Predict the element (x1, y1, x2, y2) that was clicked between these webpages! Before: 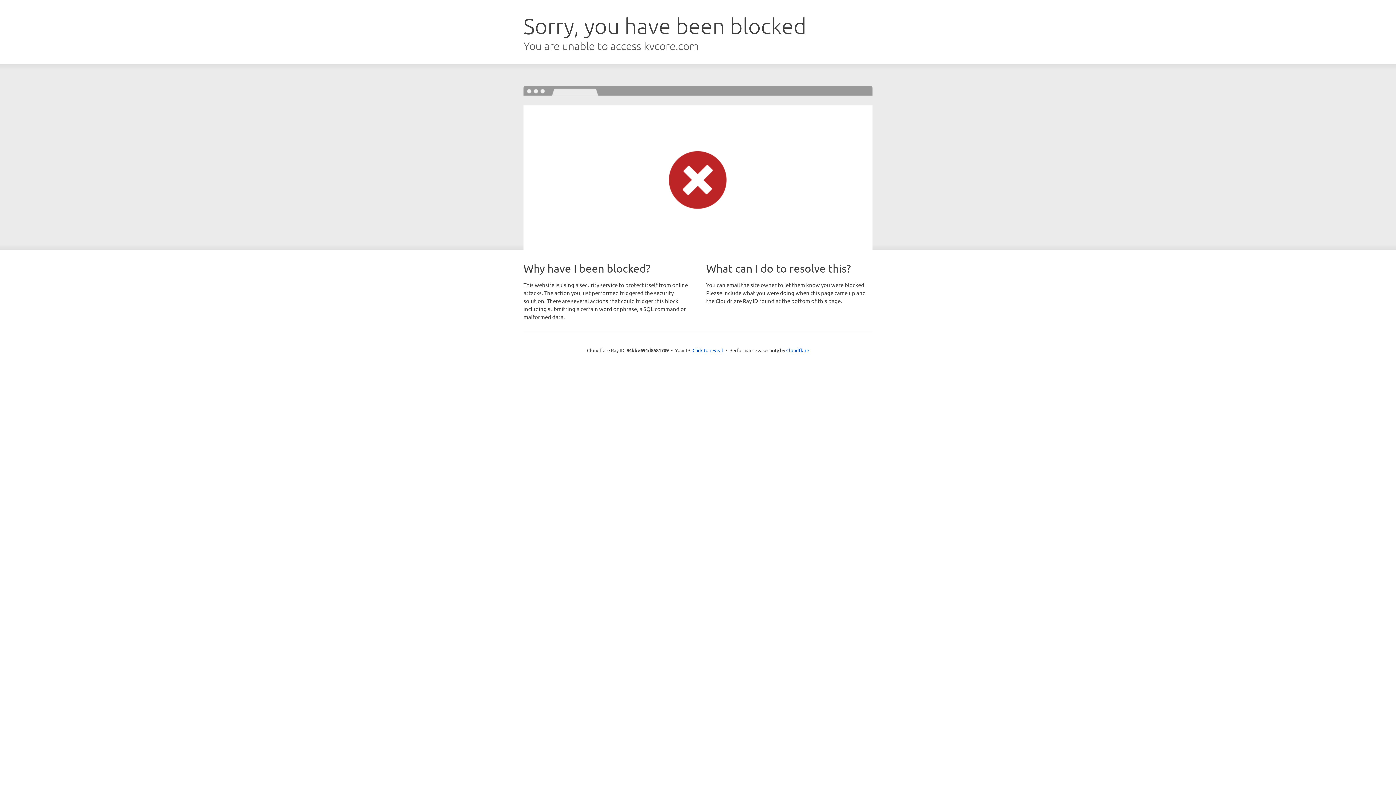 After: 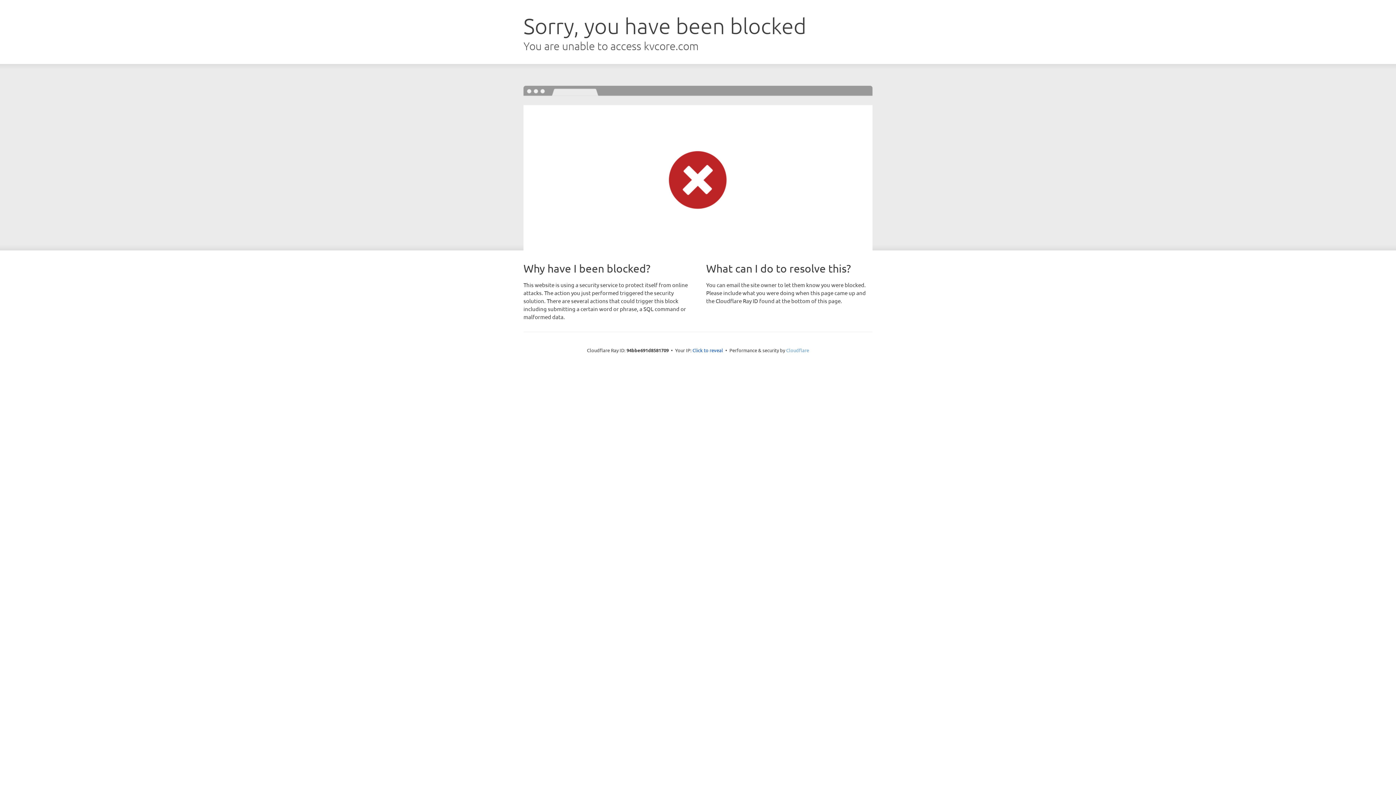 Action: bbox: (786, 347, 809, 353) label: Cloudflare